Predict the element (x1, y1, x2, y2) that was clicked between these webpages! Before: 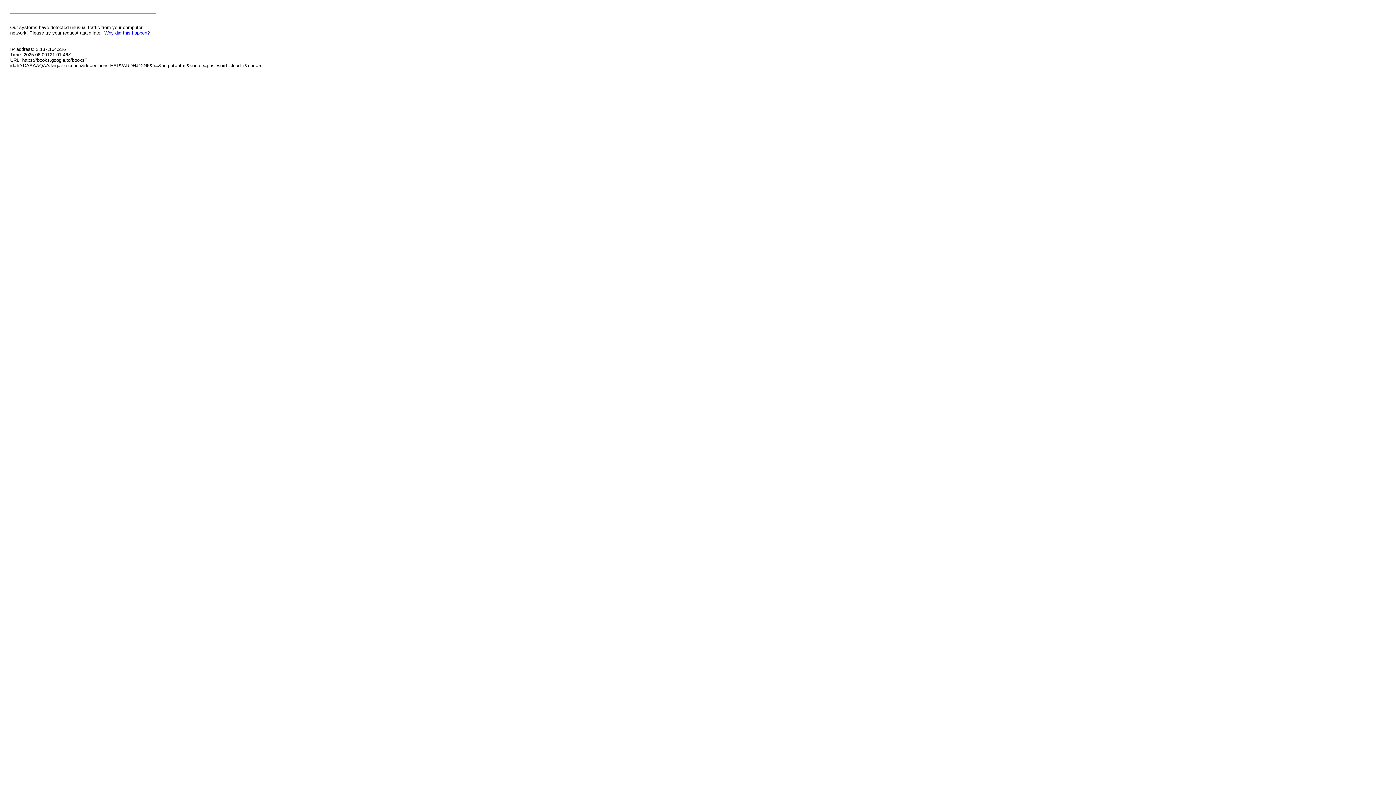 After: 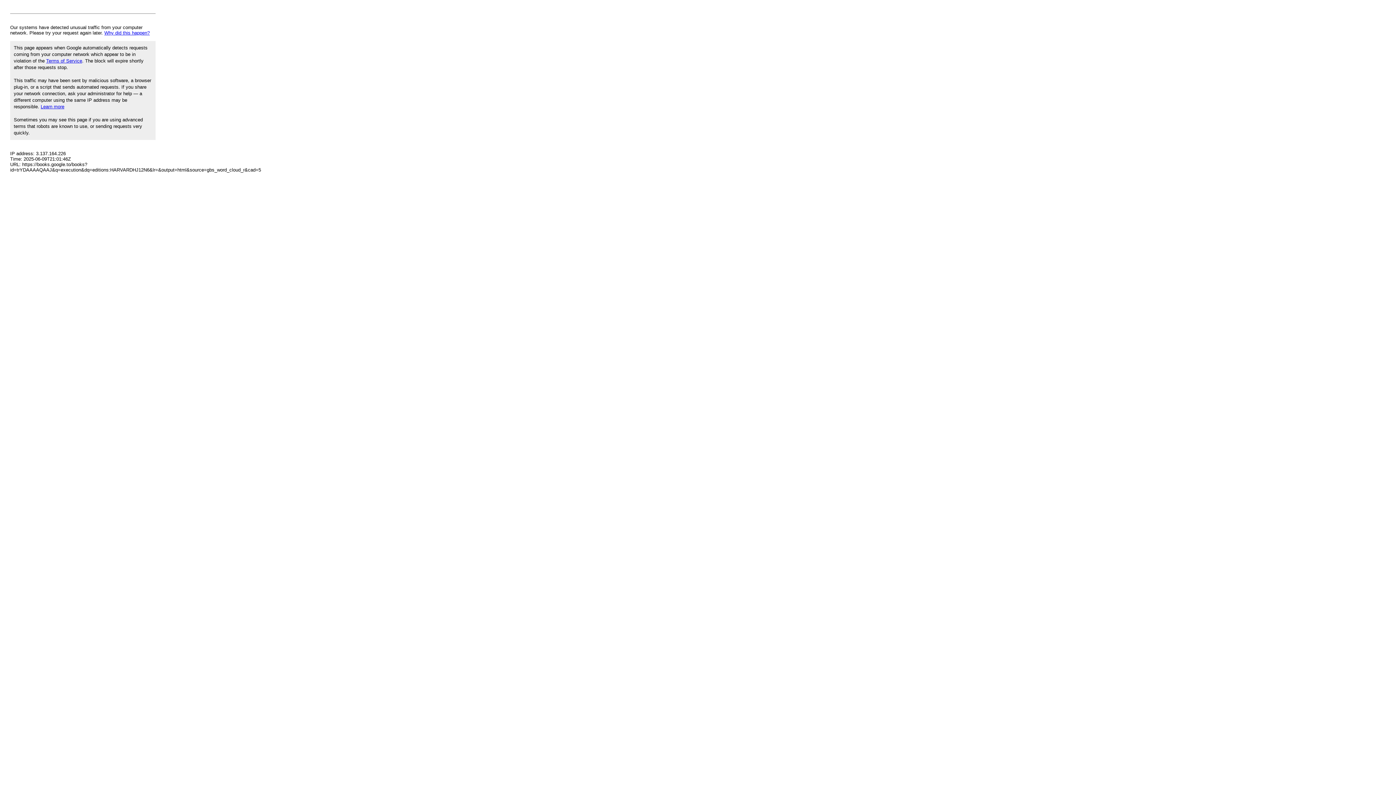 Action: bbox: (104, 30, 149, 35) label: Why did this happen?